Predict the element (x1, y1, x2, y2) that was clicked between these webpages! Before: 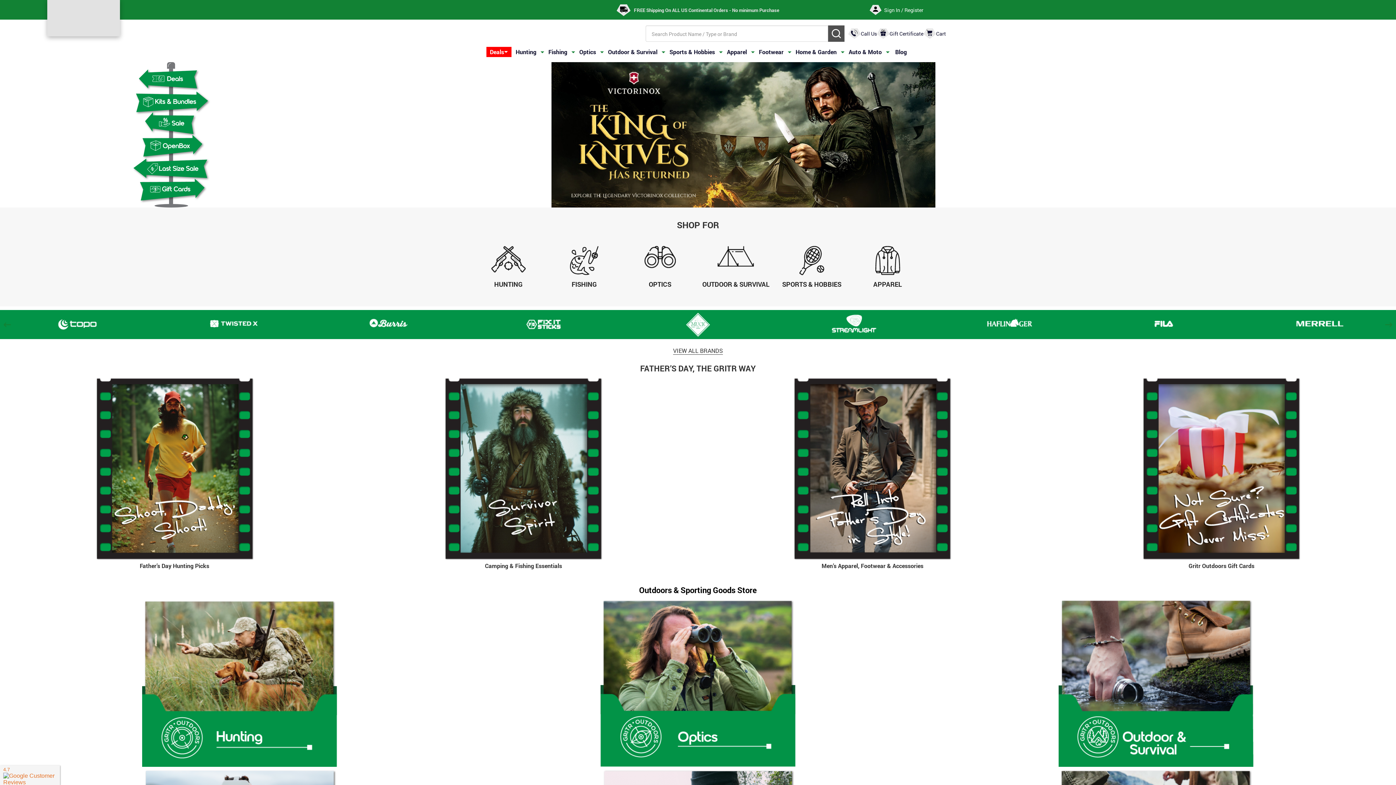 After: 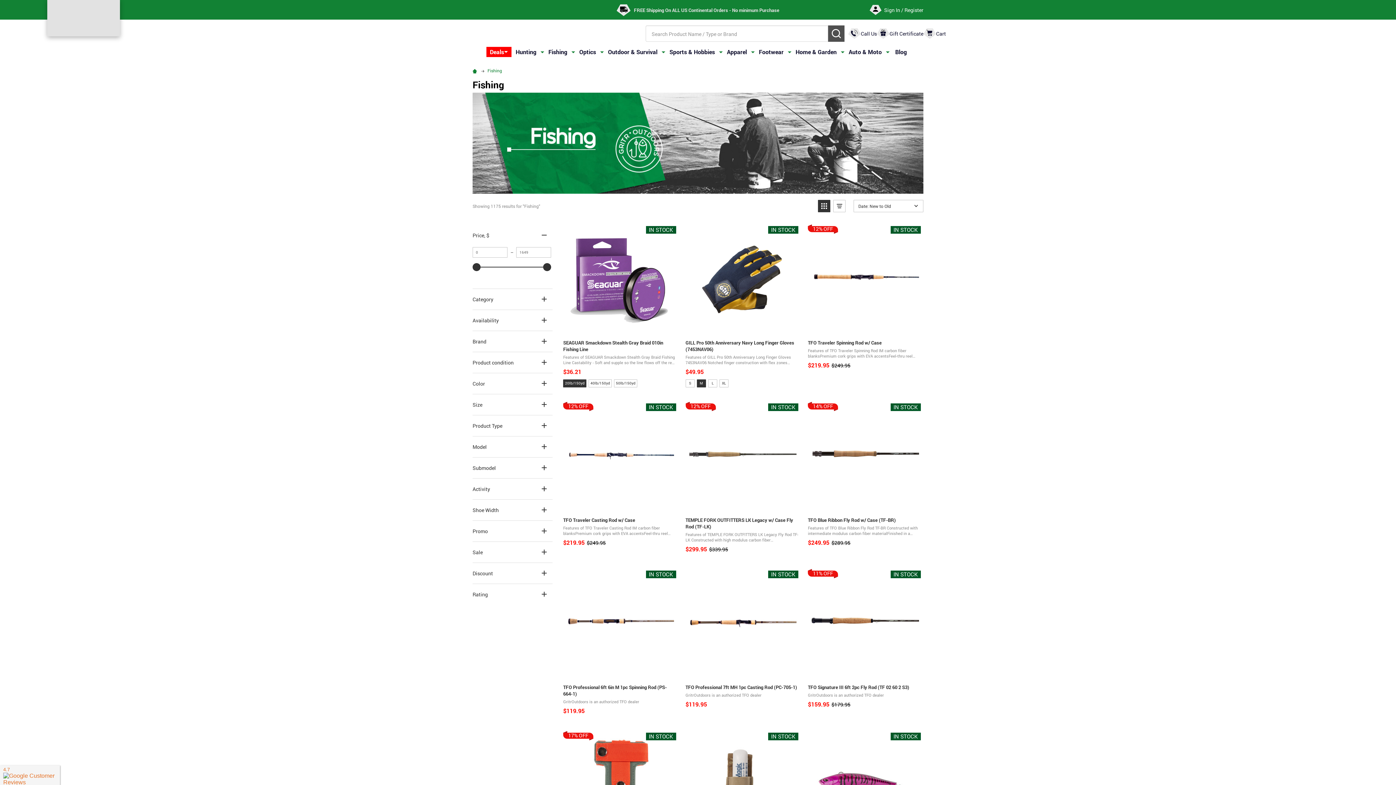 Action: label: FISHING bbox: (571, 280, 596, 288)